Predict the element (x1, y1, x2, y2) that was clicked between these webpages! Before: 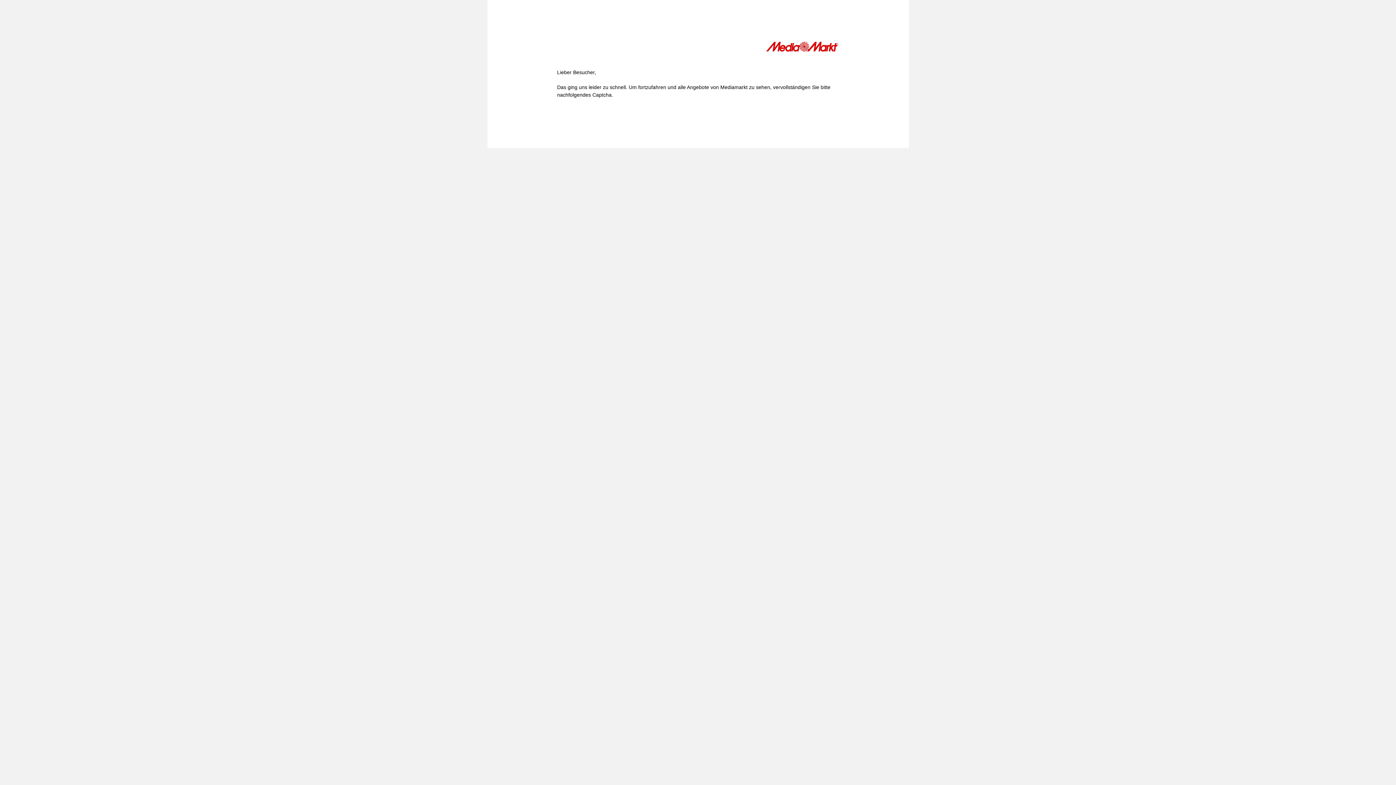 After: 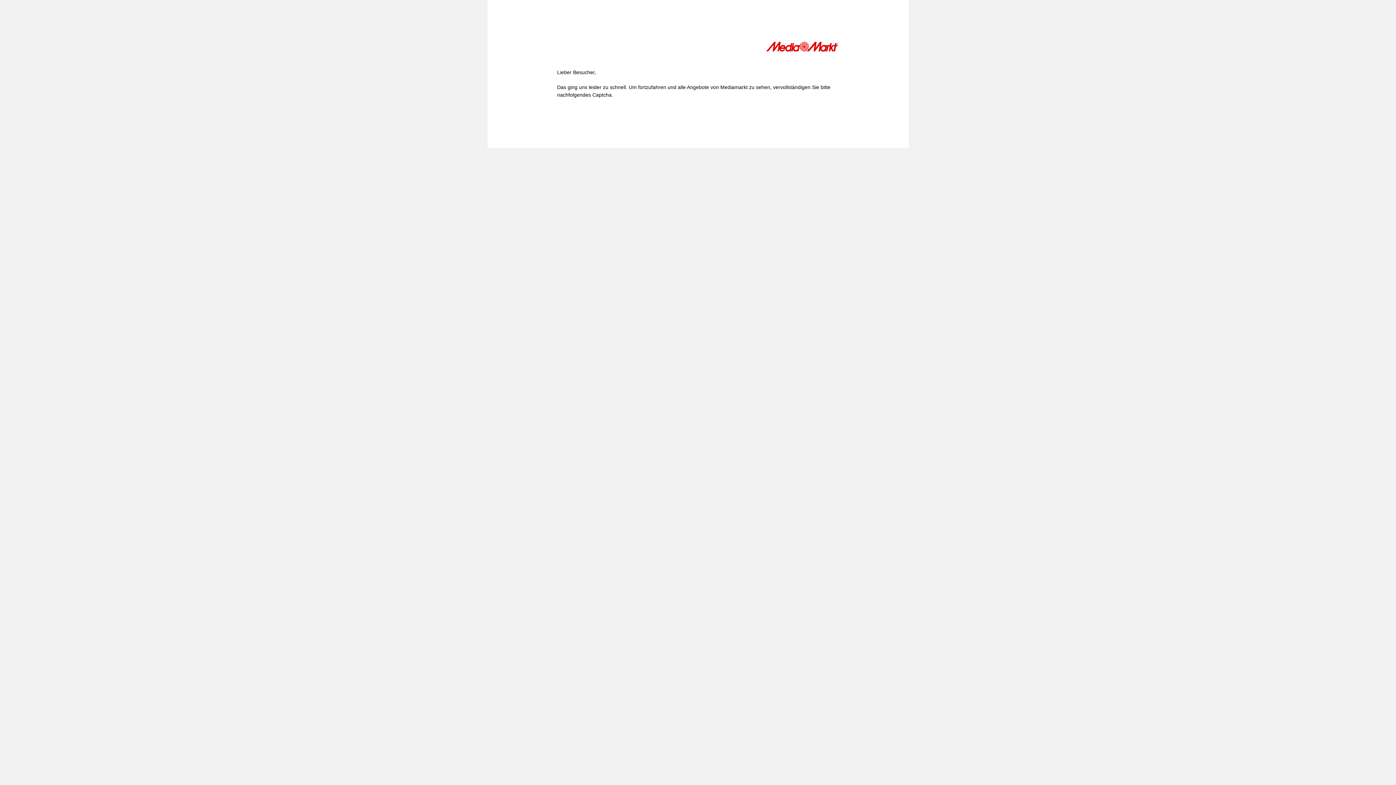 Action: bbox: (766, 41, 839, 54)